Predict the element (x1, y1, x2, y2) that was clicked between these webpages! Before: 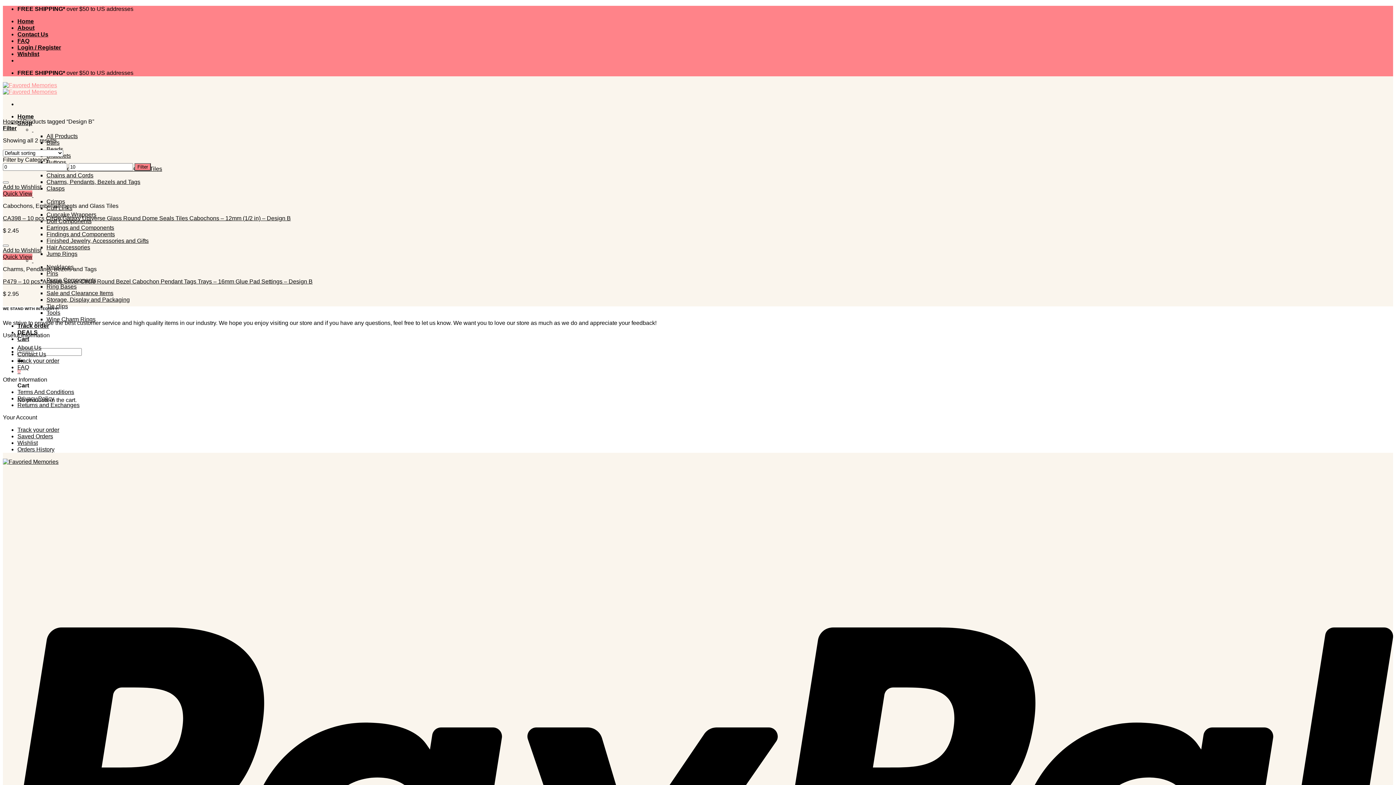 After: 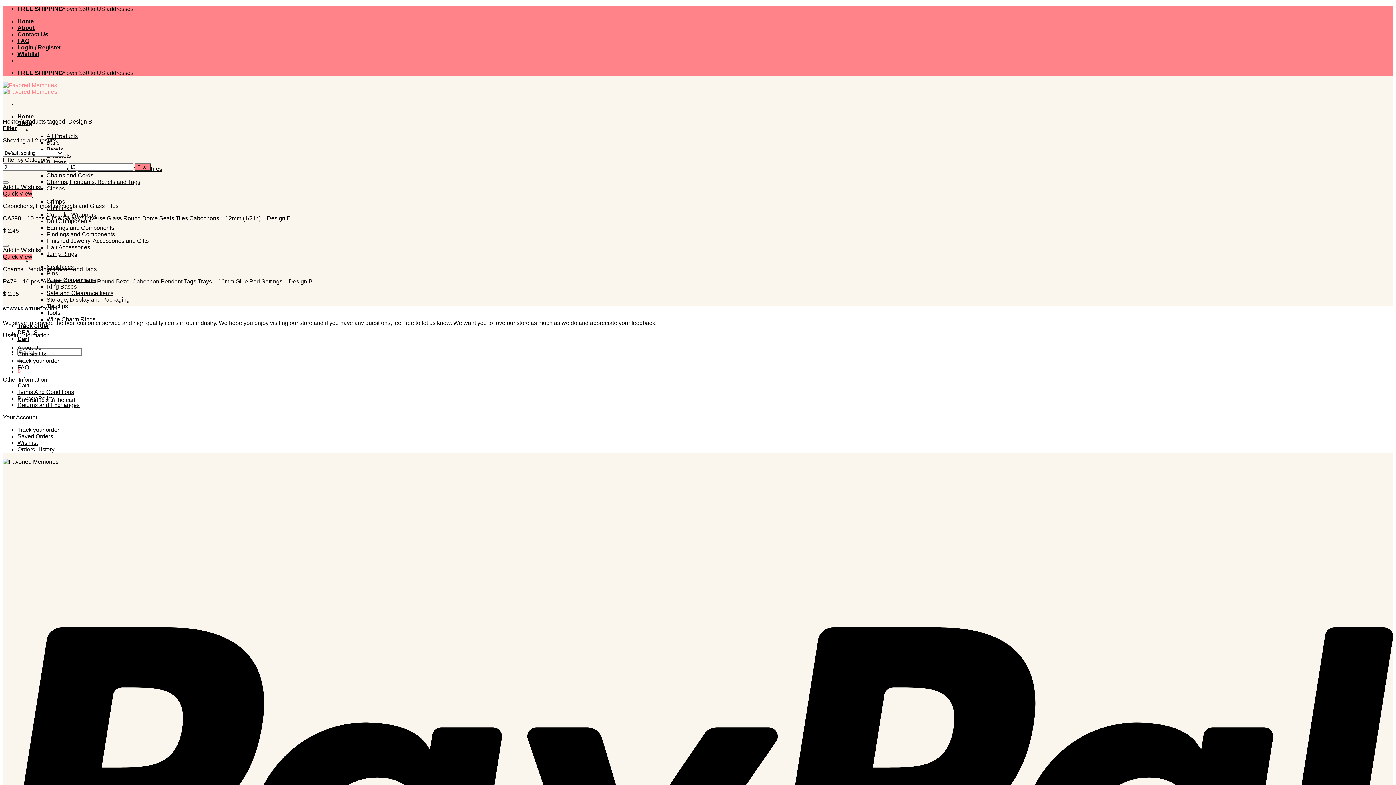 Action: label:   bbox: (32, 126, 33, 132)